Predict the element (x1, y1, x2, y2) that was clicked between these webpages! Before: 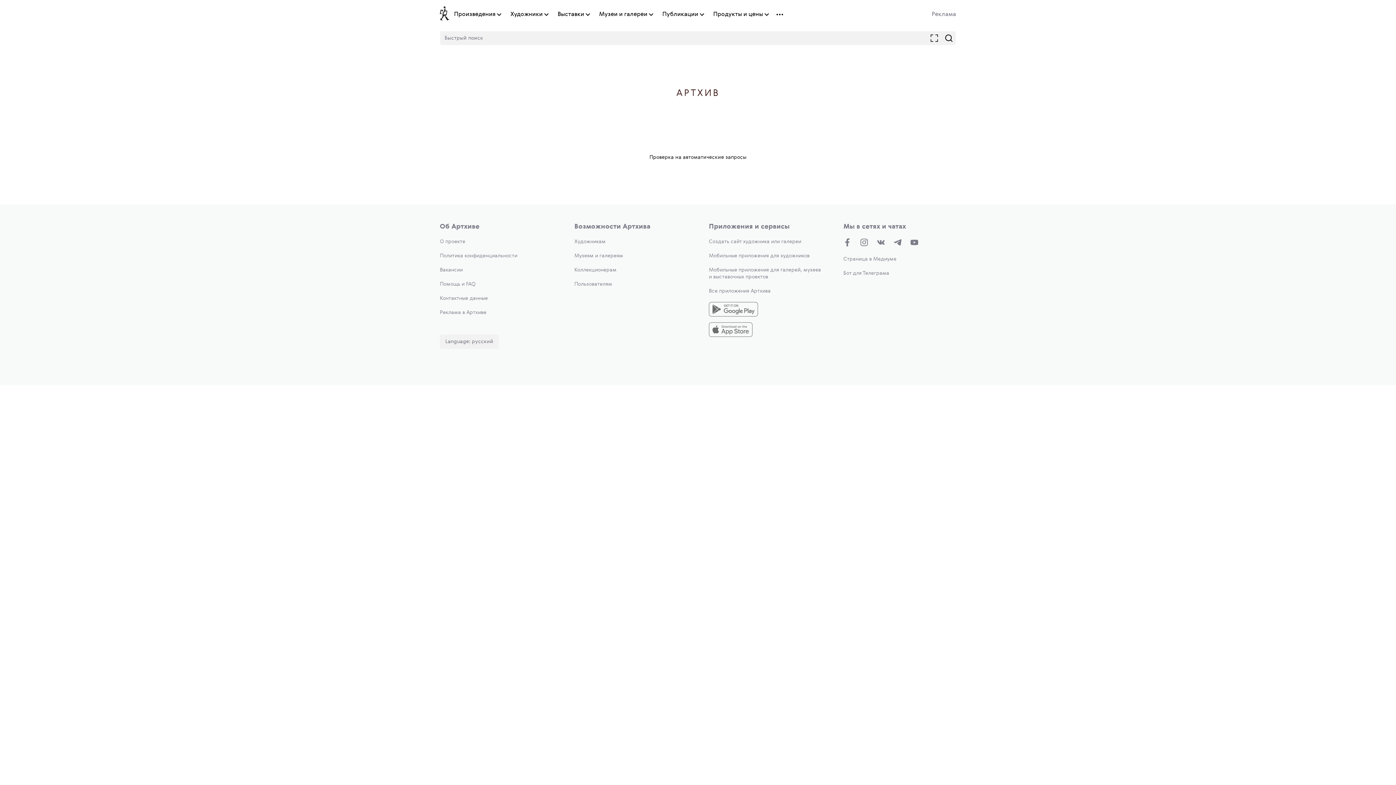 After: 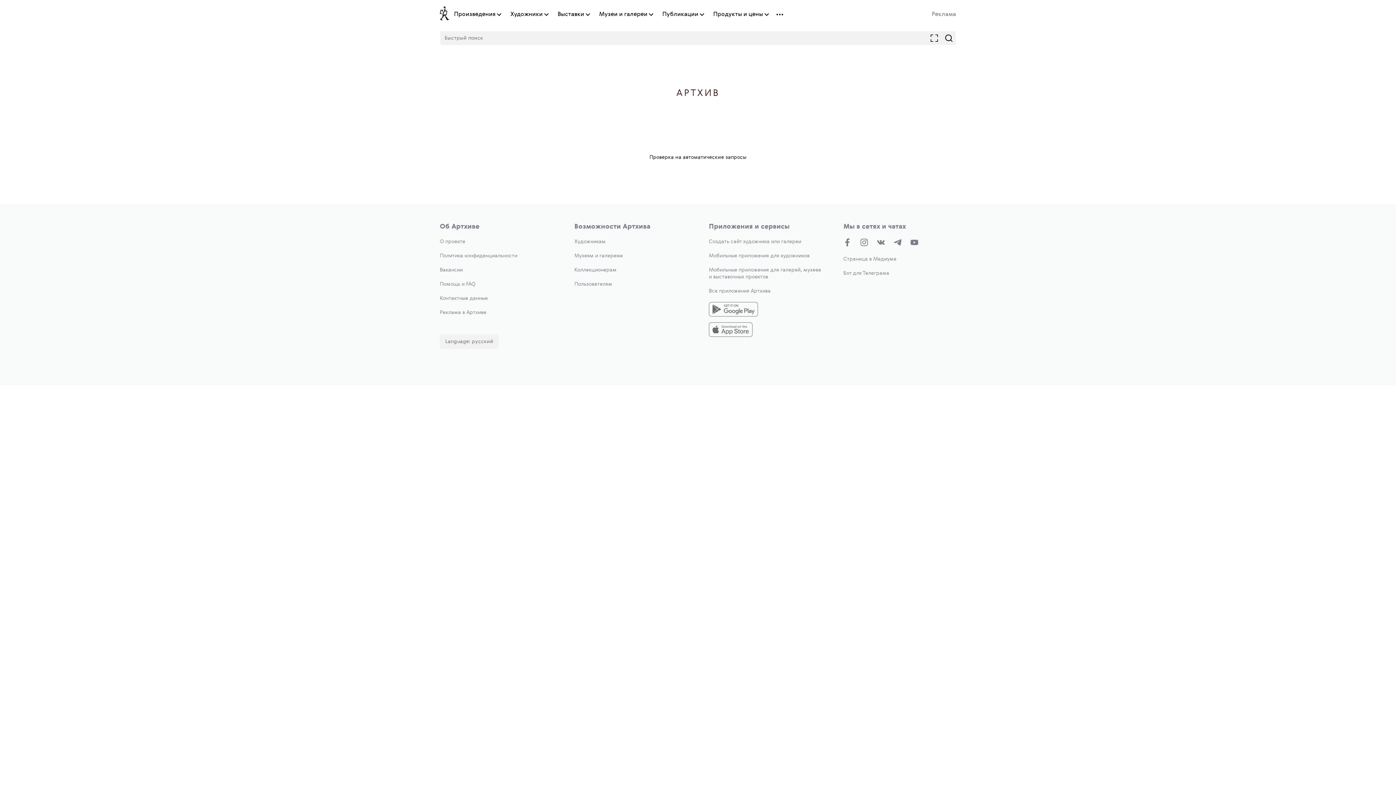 Action: label: Помощь и FAQ bbox: (440, 281, 475, 286)